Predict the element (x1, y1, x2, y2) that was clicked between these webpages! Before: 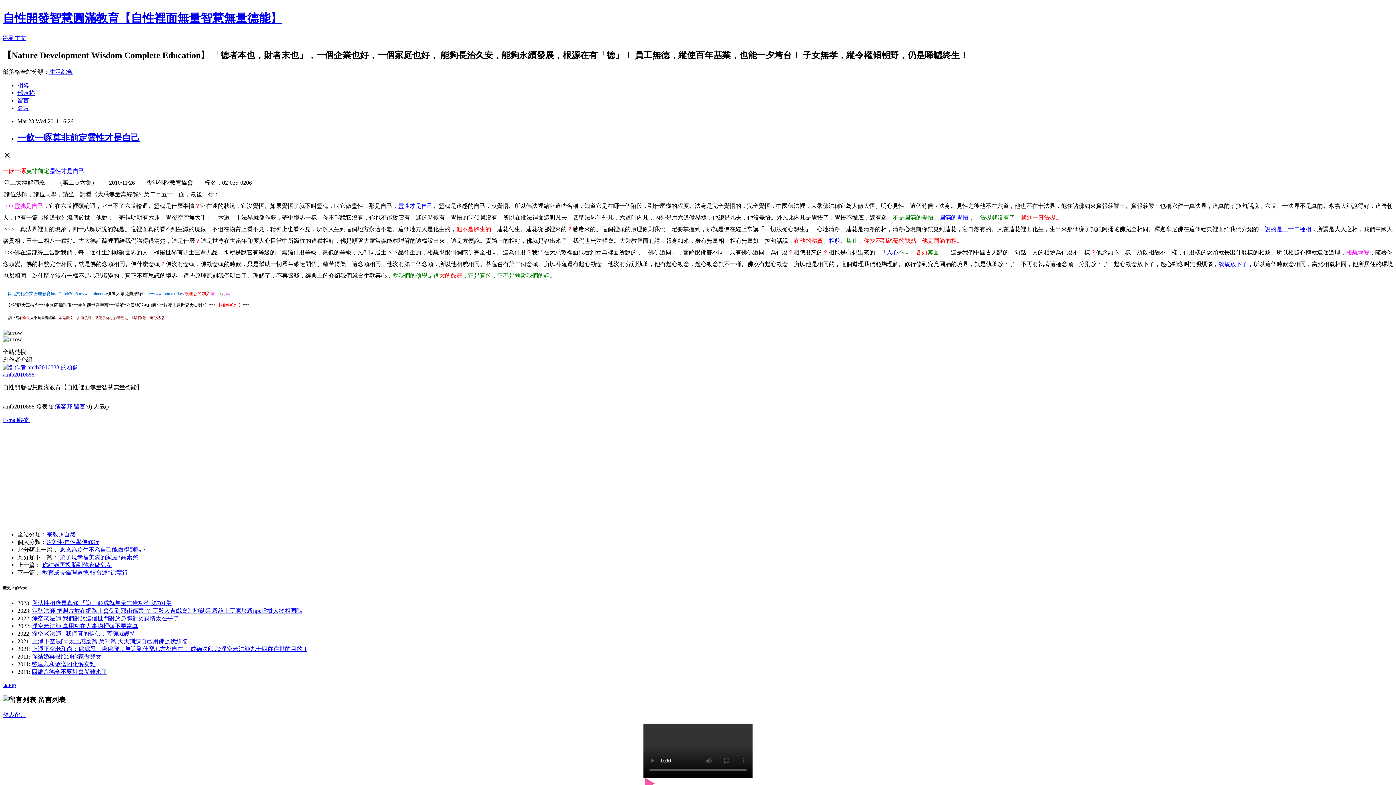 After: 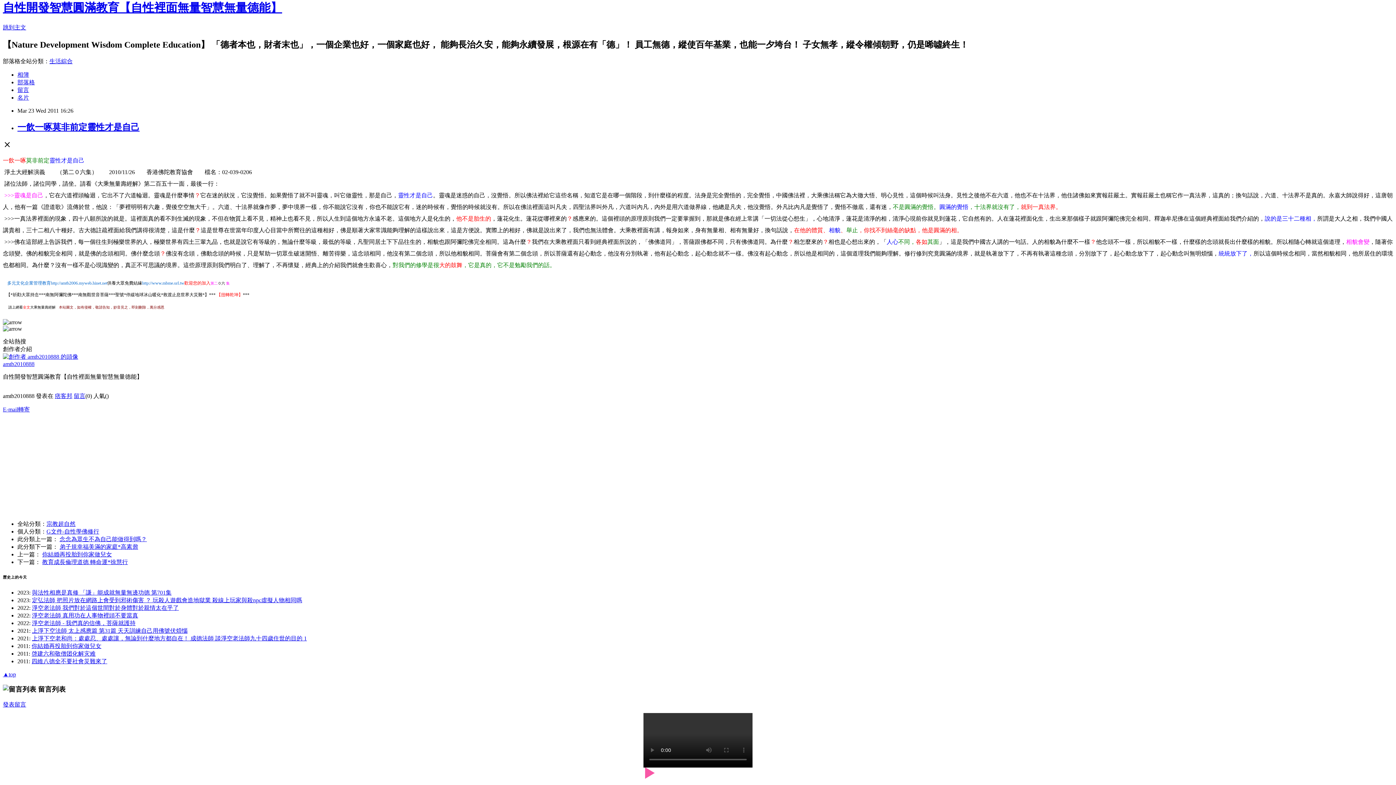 Action: bbox: (2, 682, 16, 688) label: ▲top